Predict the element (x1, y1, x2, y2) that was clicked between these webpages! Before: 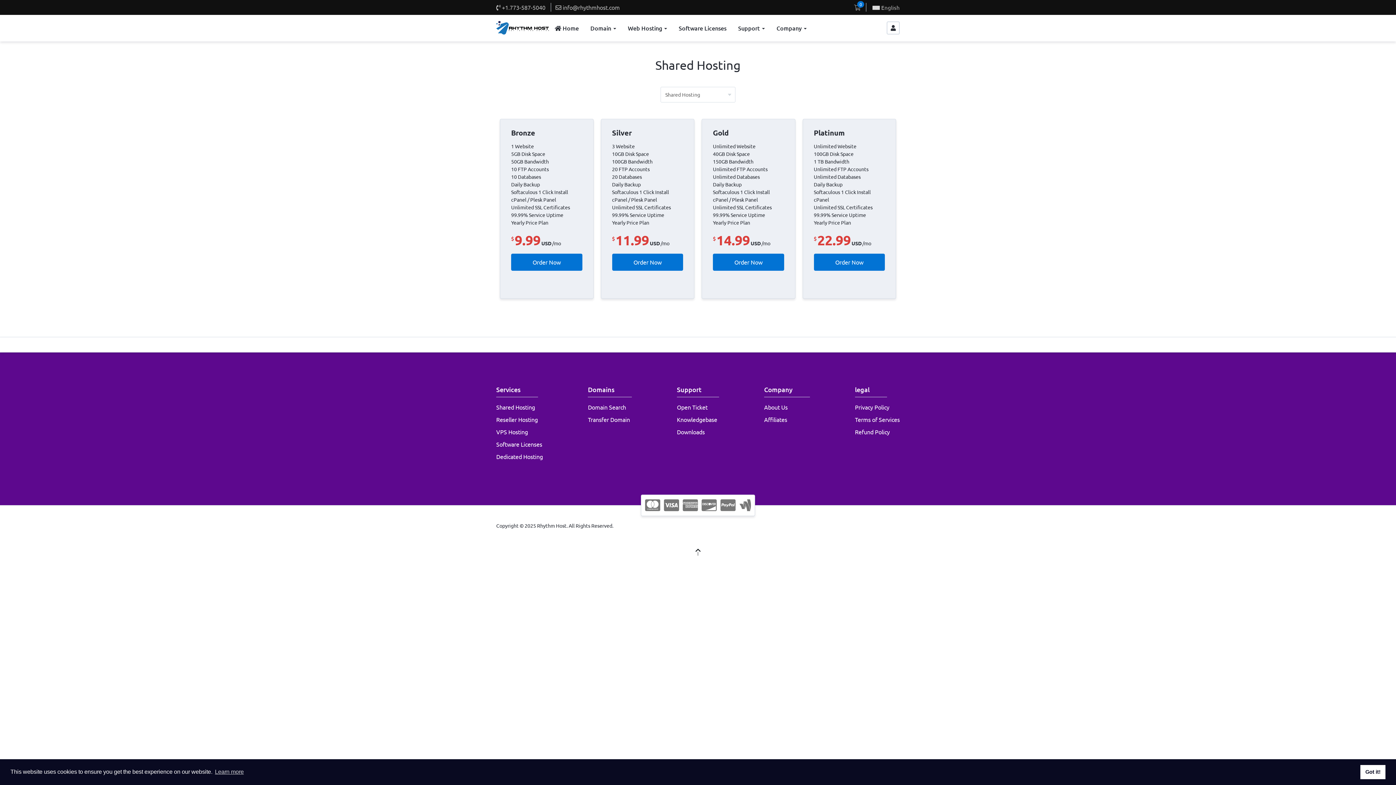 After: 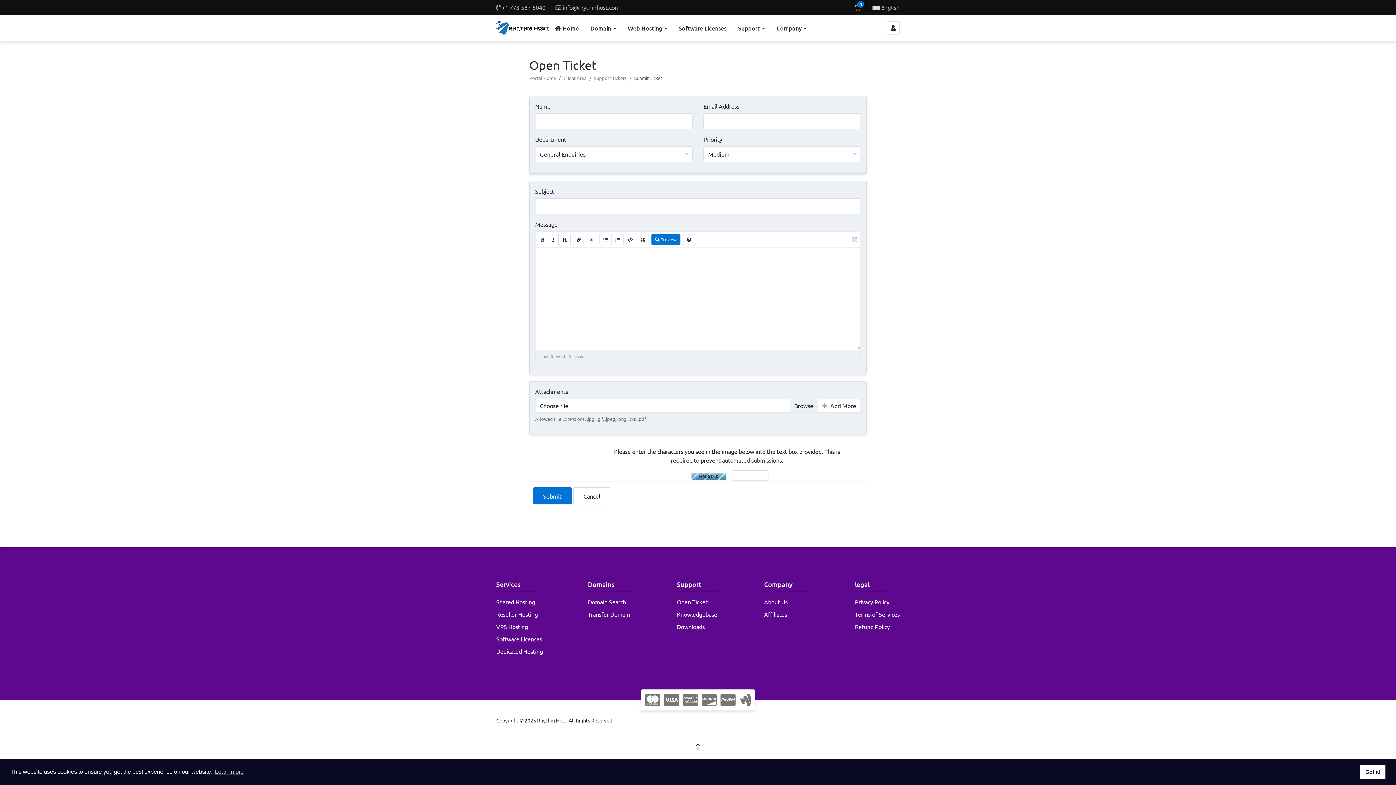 Action: bbox: (677, 403, 707, 410) label: Open Ticket